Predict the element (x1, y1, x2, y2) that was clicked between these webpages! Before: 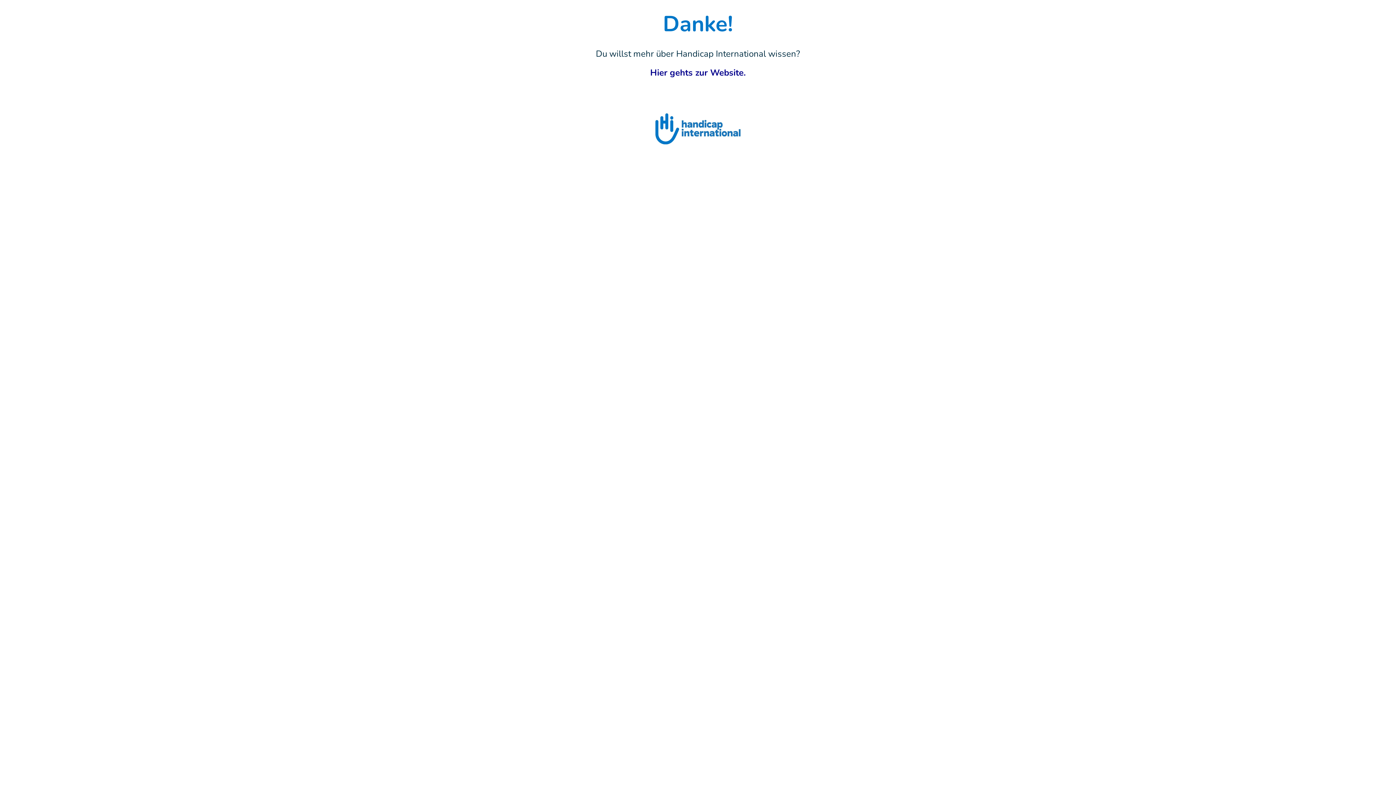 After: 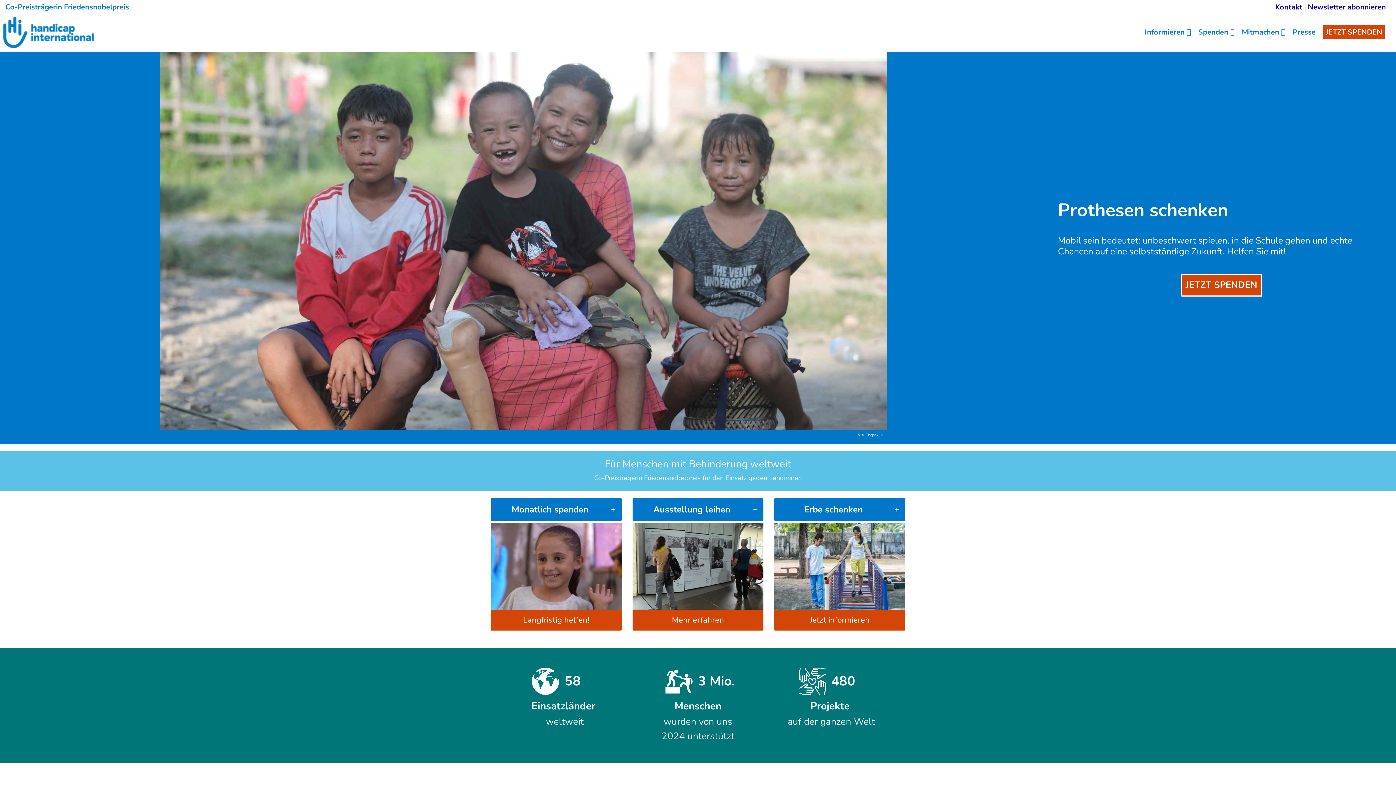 Action: bbox: (650, 66, 746, 78) label: Hier gehts zur Website.